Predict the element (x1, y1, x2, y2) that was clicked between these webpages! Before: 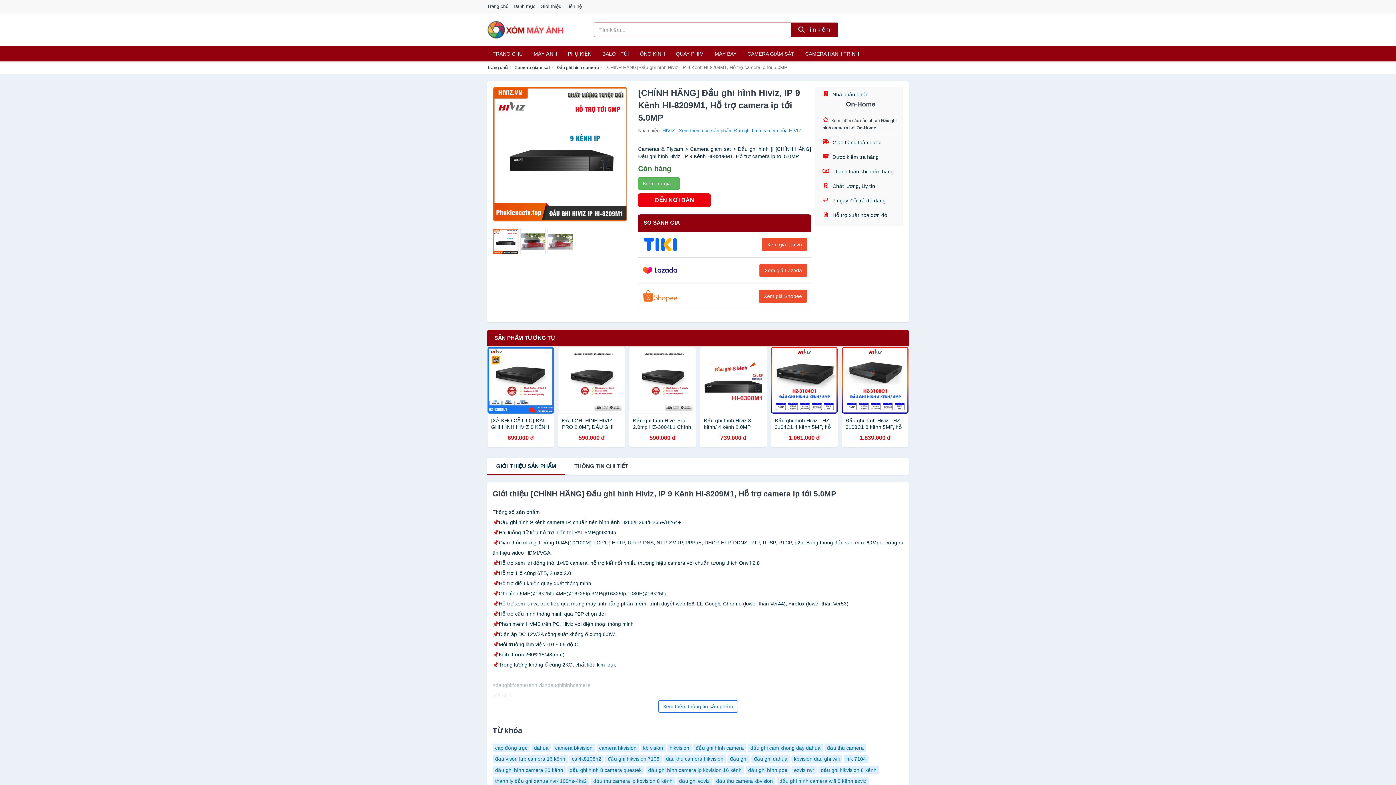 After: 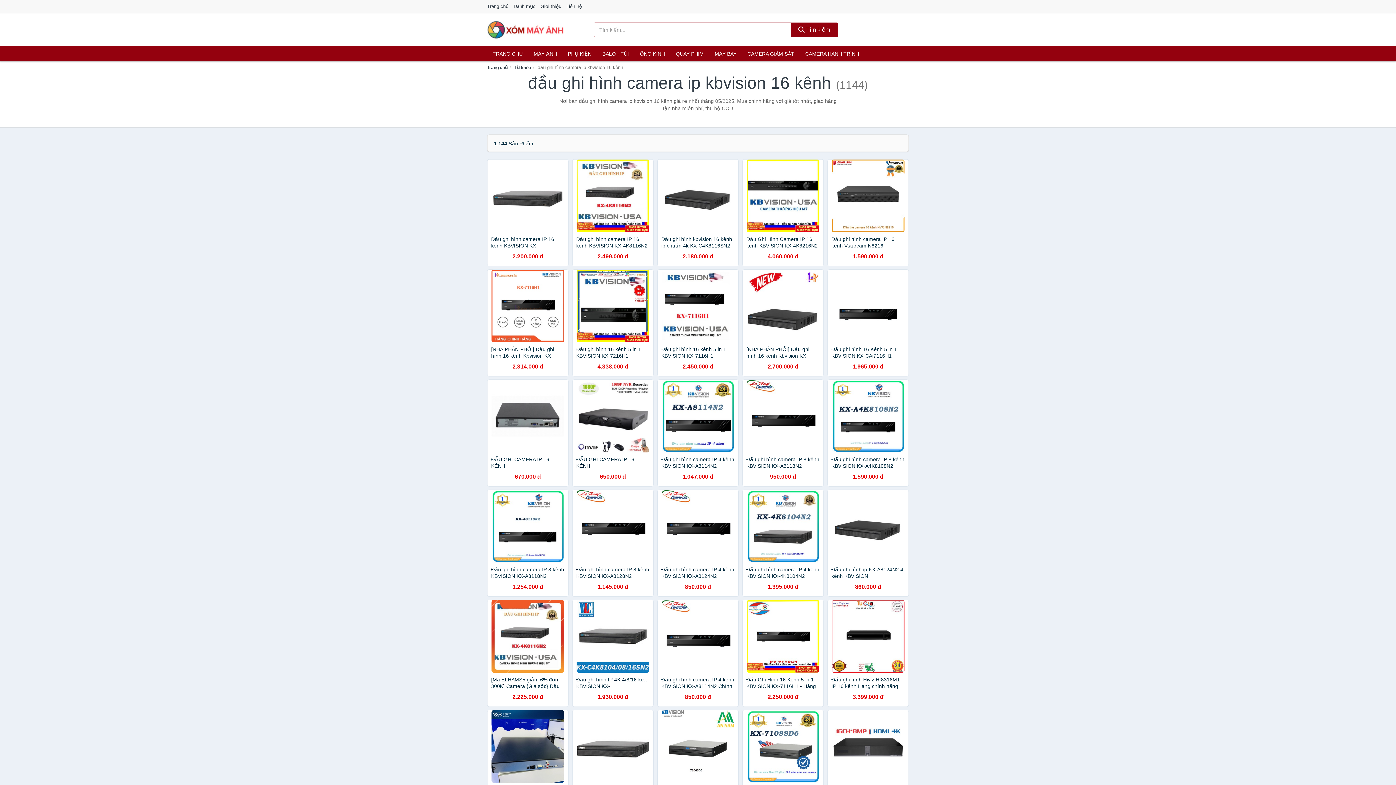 Action: label: đầu ghi hình camera ip kbvision 16 kênh bbox: (645, 766, 744, 774)